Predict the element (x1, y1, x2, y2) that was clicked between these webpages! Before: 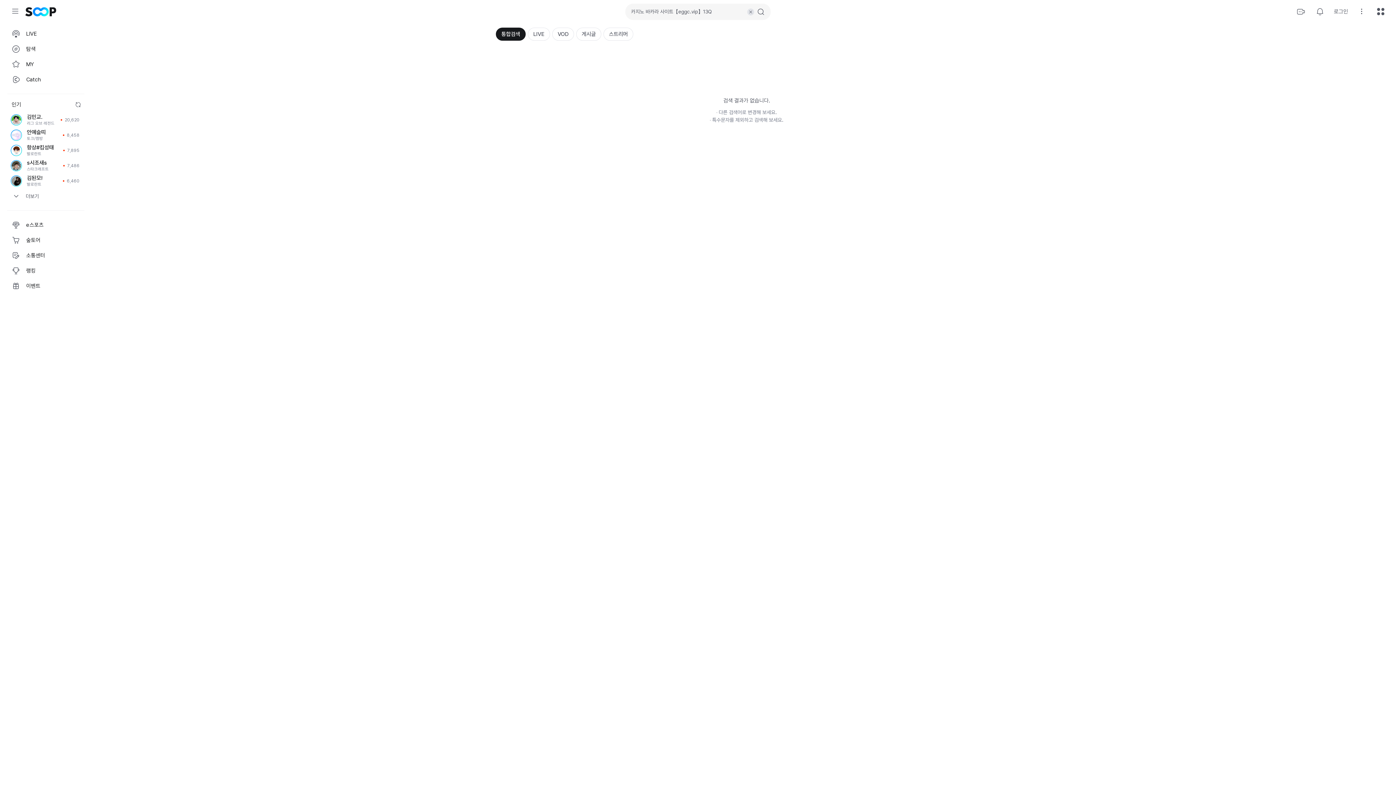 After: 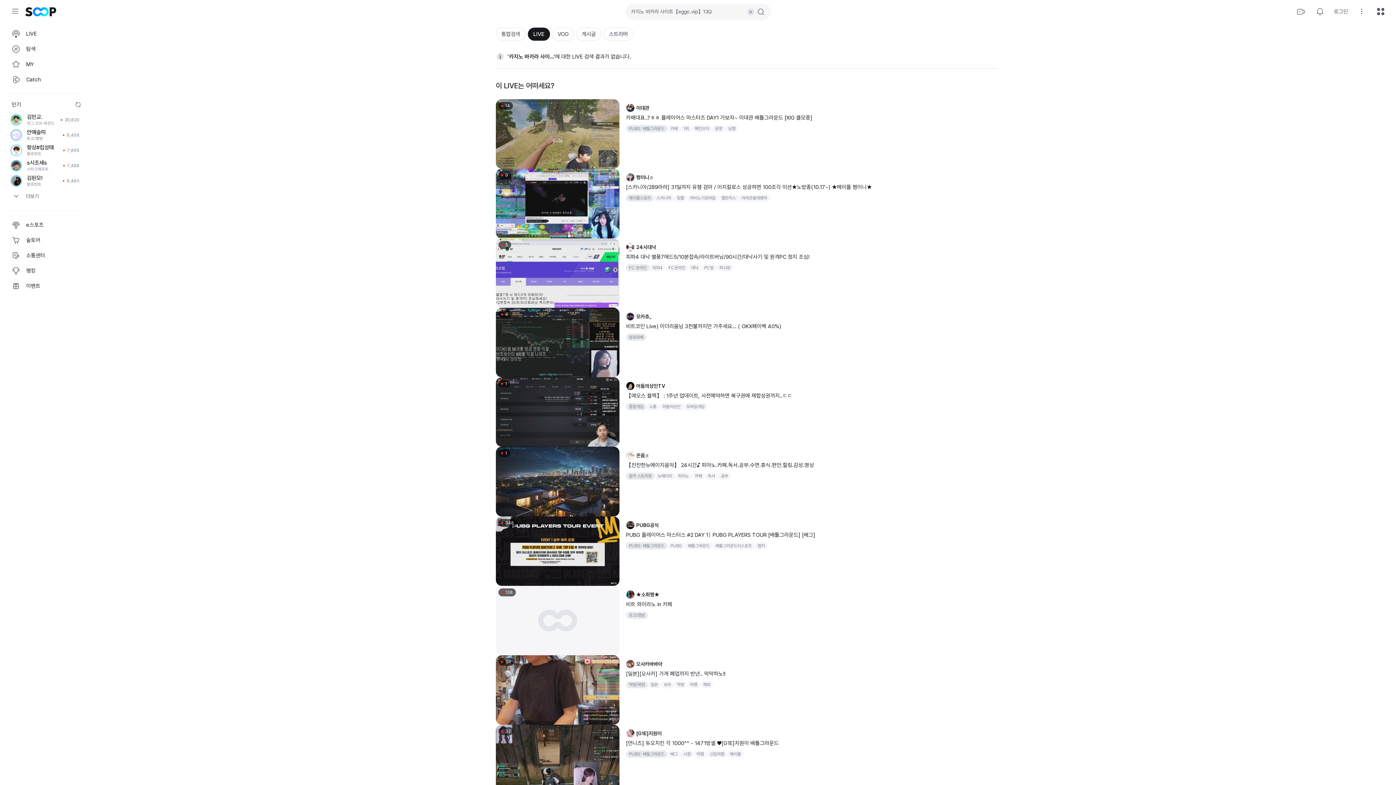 Action: label: LIVE bbox: (528, 27, 550, 40)